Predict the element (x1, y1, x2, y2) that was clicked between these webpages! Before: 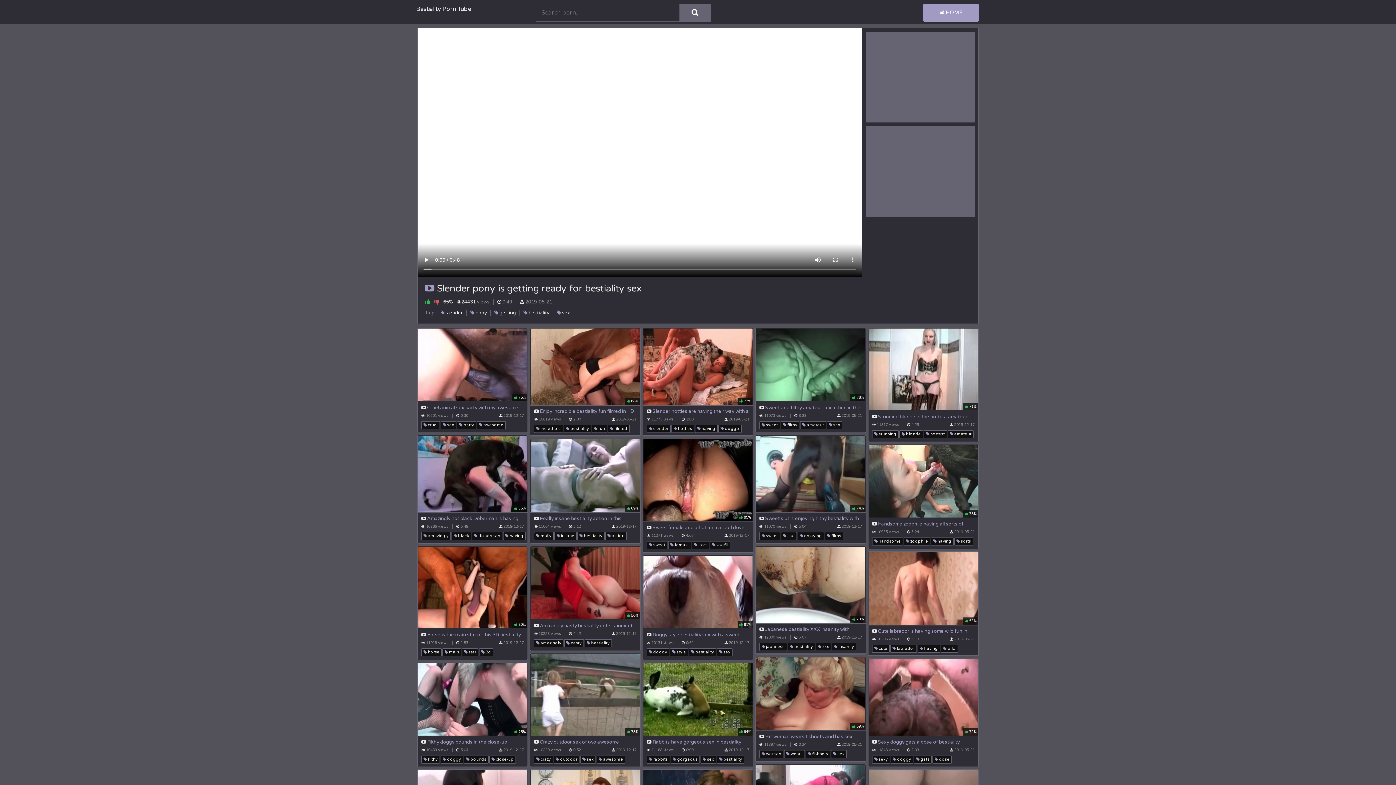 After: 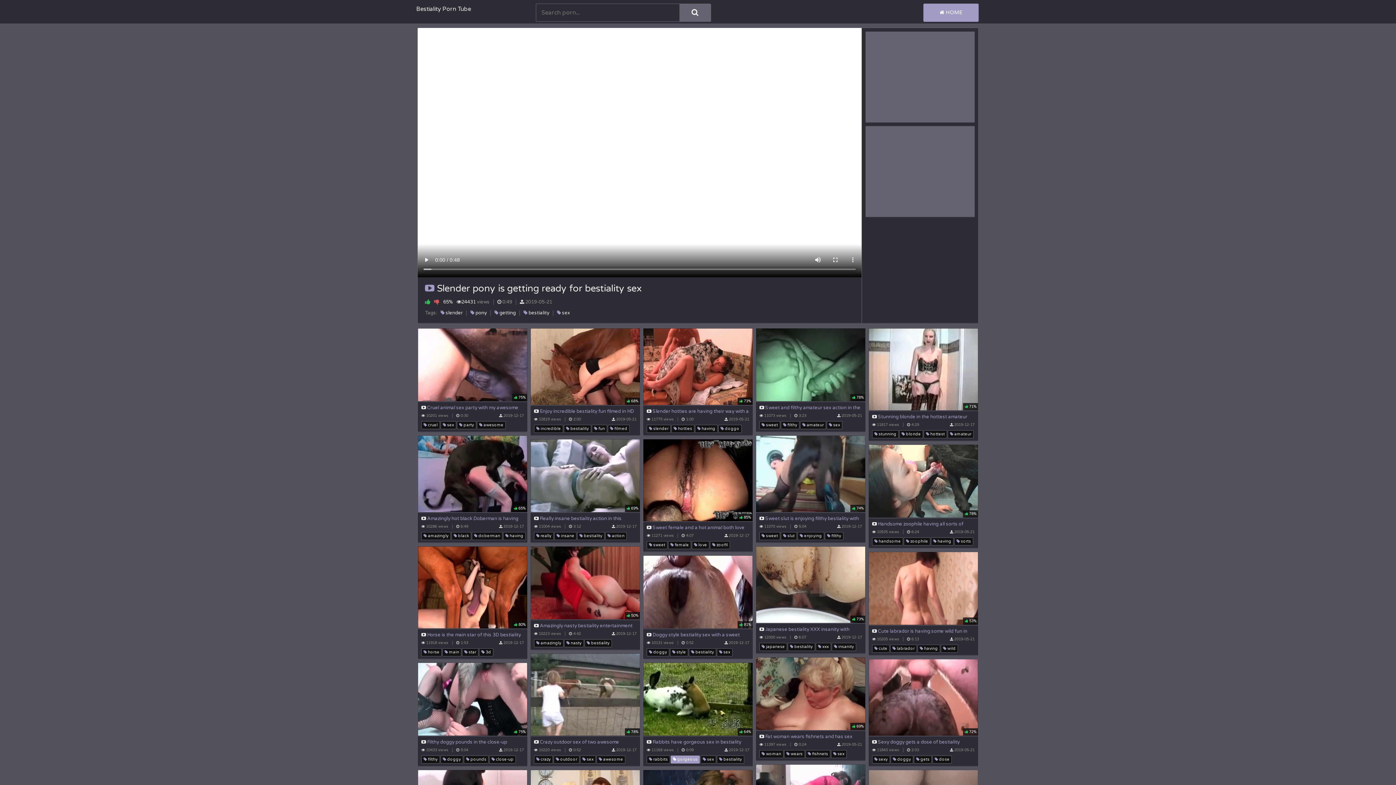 Action: label:  gorgeous bbox: (670, 756, 700, 764)